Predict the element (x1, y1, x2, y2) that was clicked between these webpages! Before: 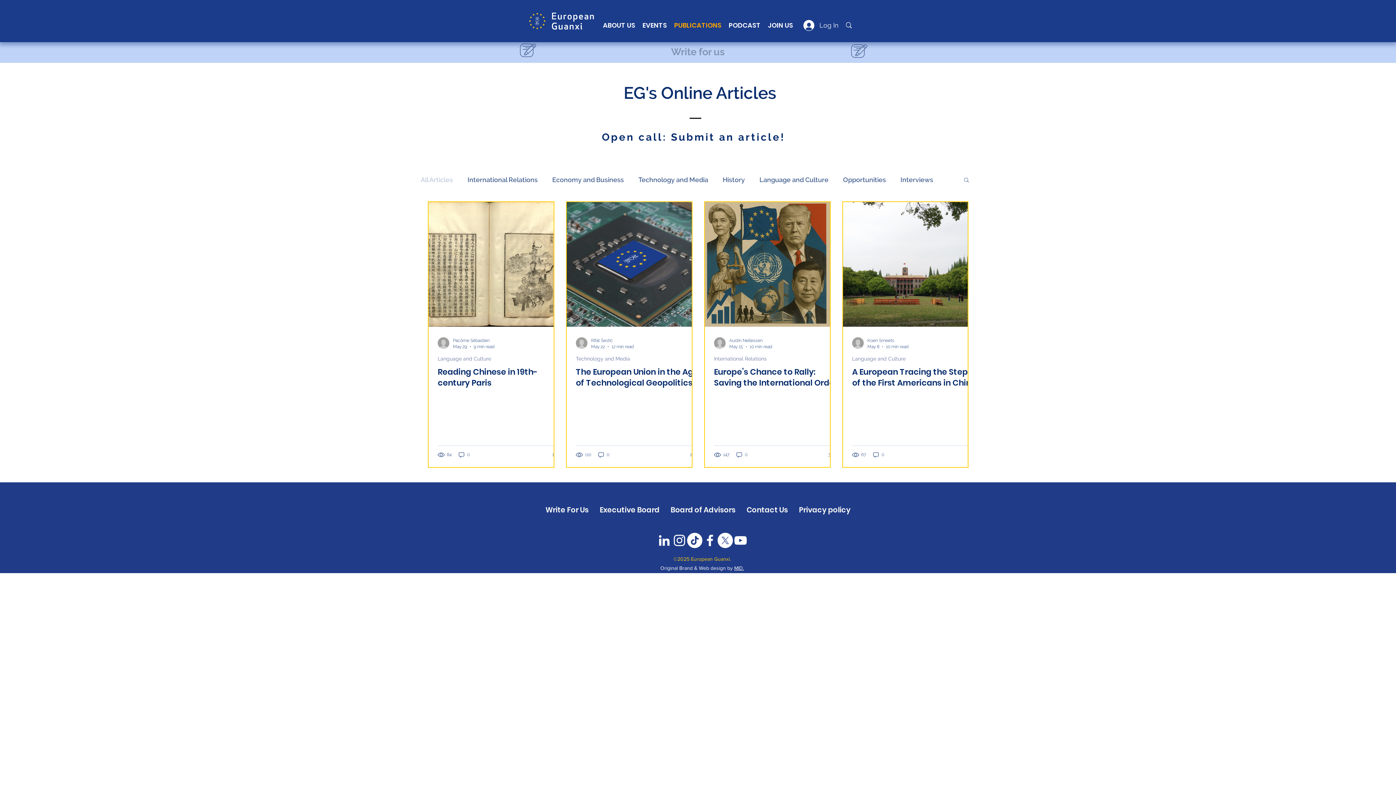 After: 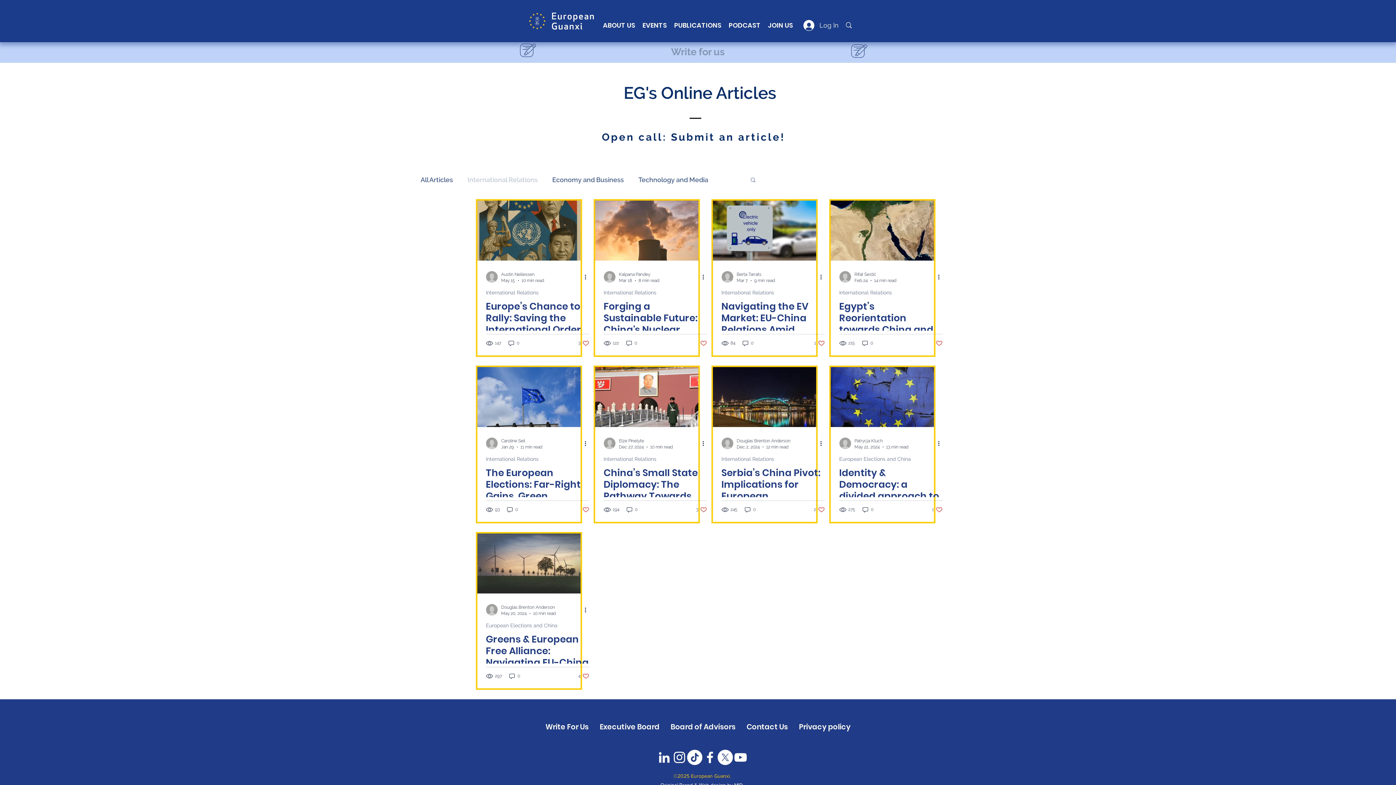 Action: label: International Relations bbox: (714, 356, 766, 362)